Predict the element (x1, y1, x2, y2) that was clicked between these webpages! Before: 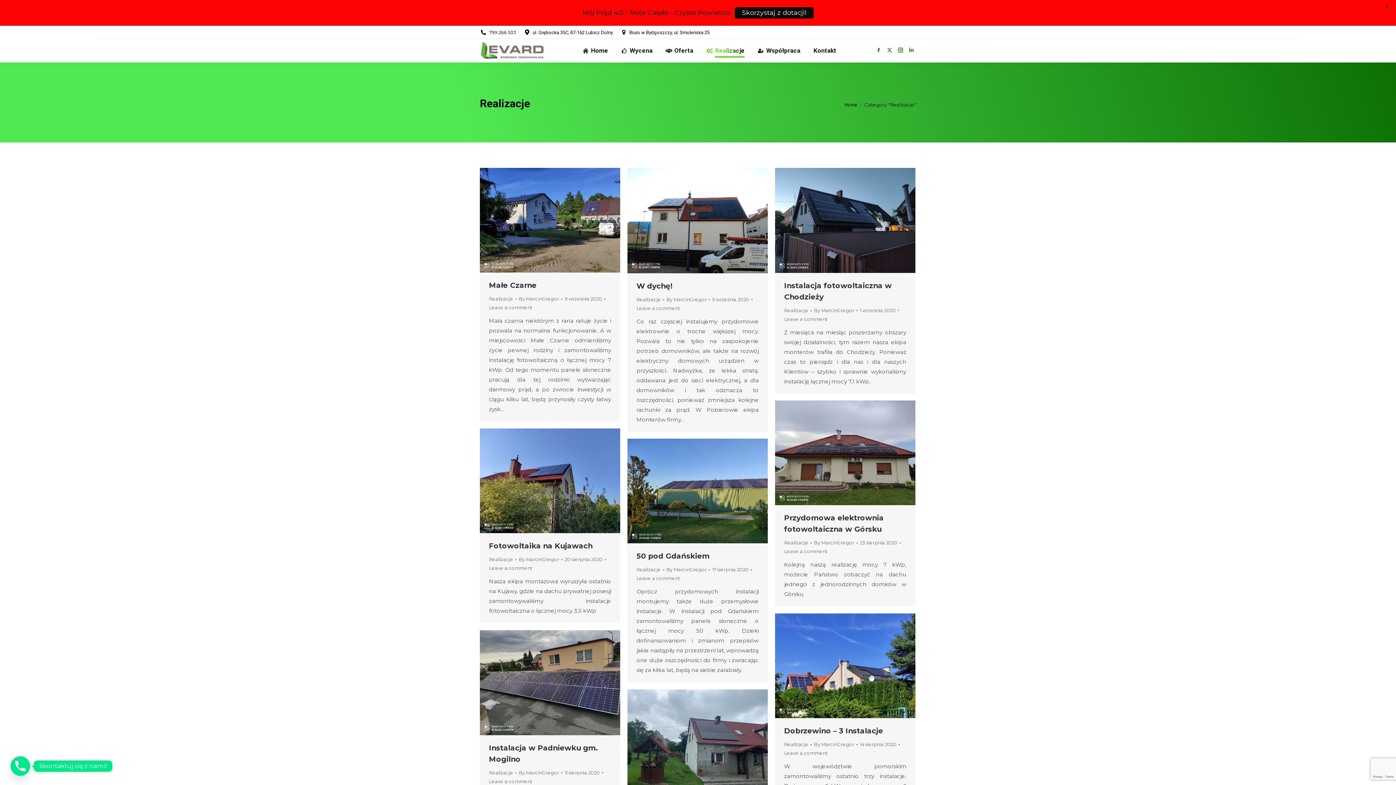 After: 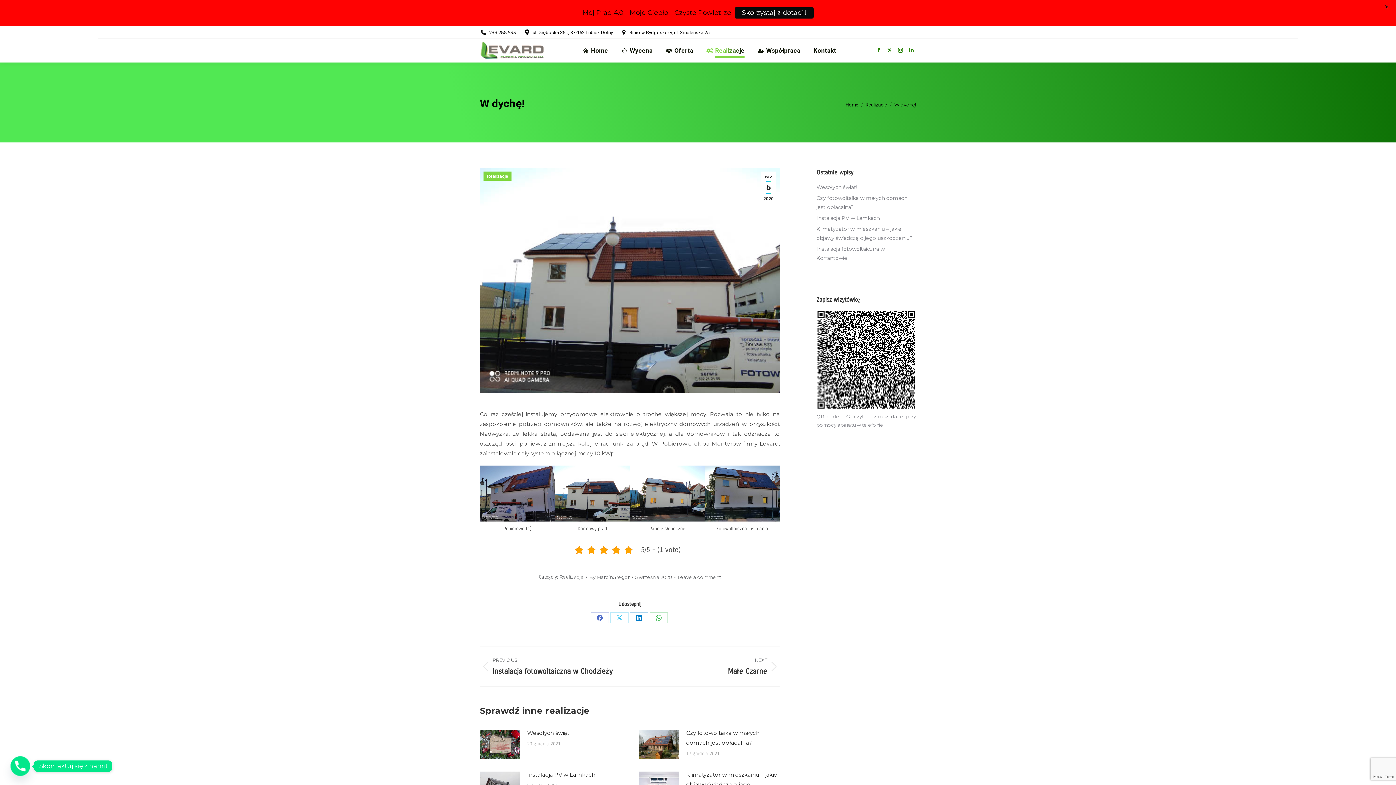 Action: label: W dychę! bbox: (636, 281, 672, 290)